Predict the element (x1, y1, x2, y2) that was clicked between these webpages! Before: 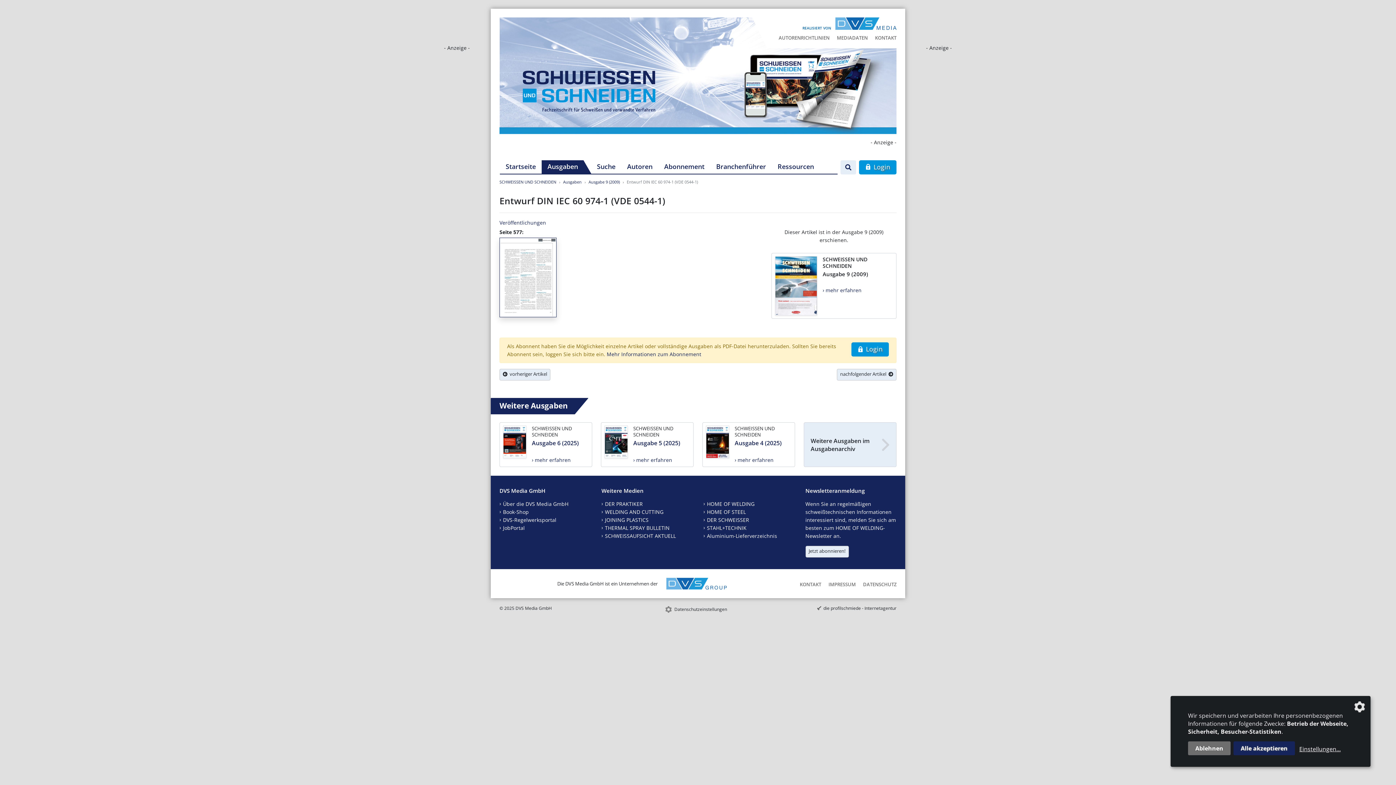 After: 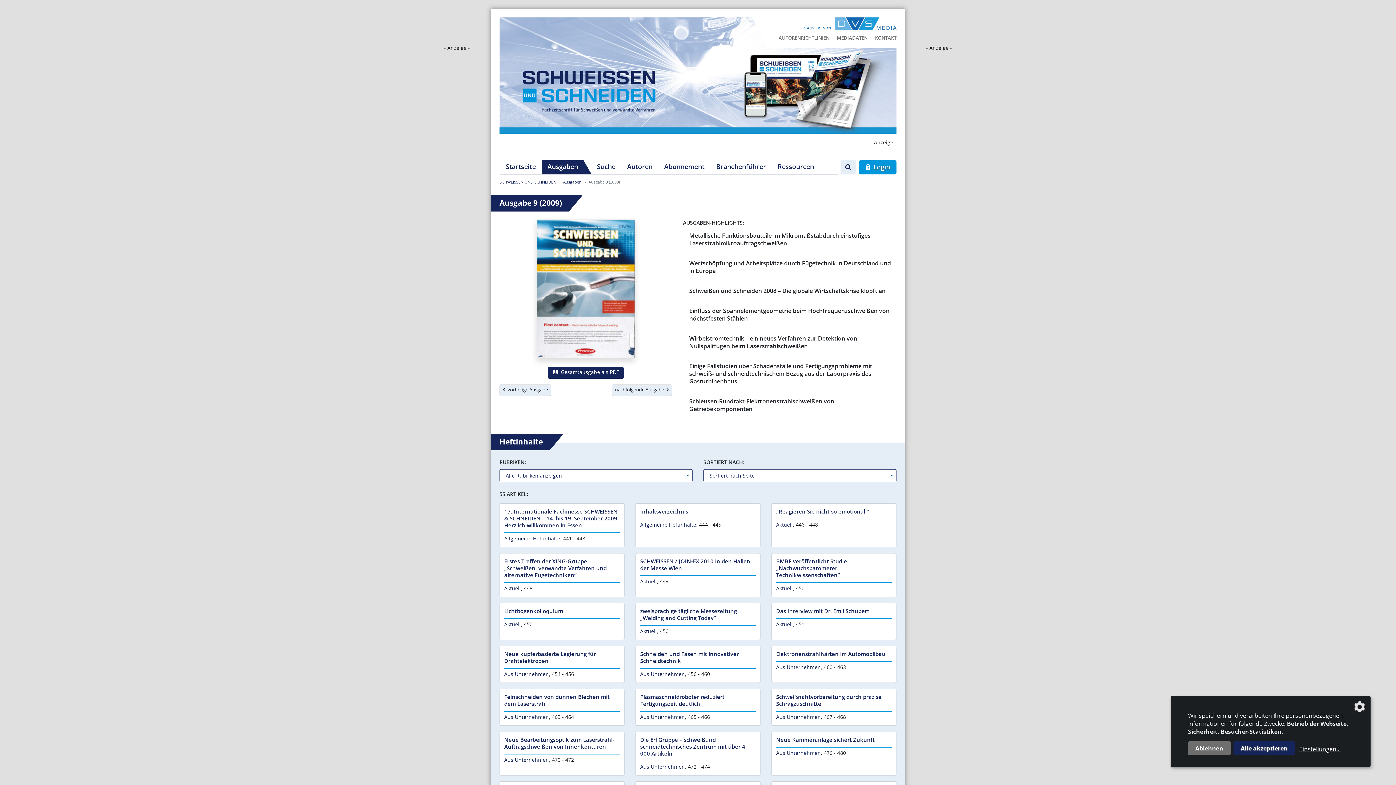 Action: label: Ausgabe 9 (2009) bbox: (588, 179, 620, 184)